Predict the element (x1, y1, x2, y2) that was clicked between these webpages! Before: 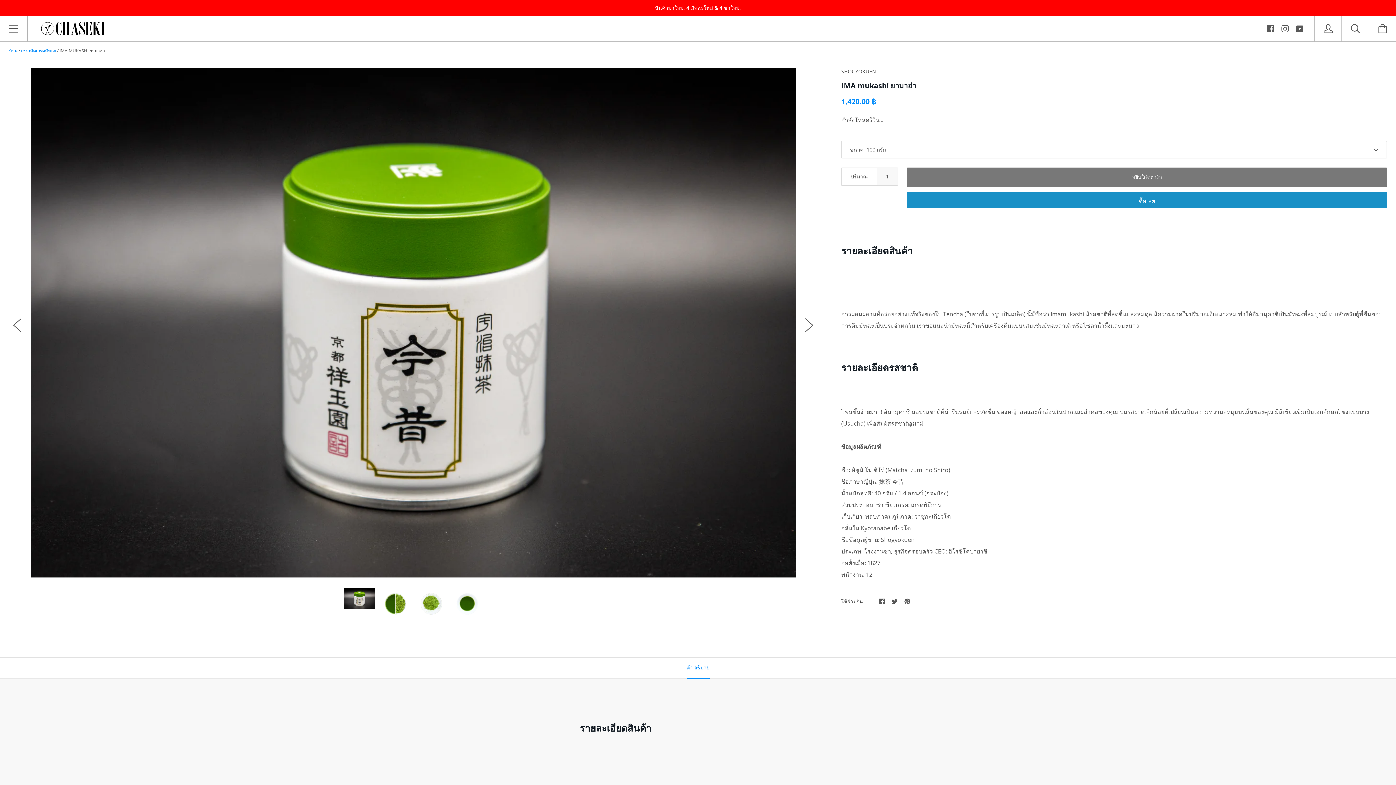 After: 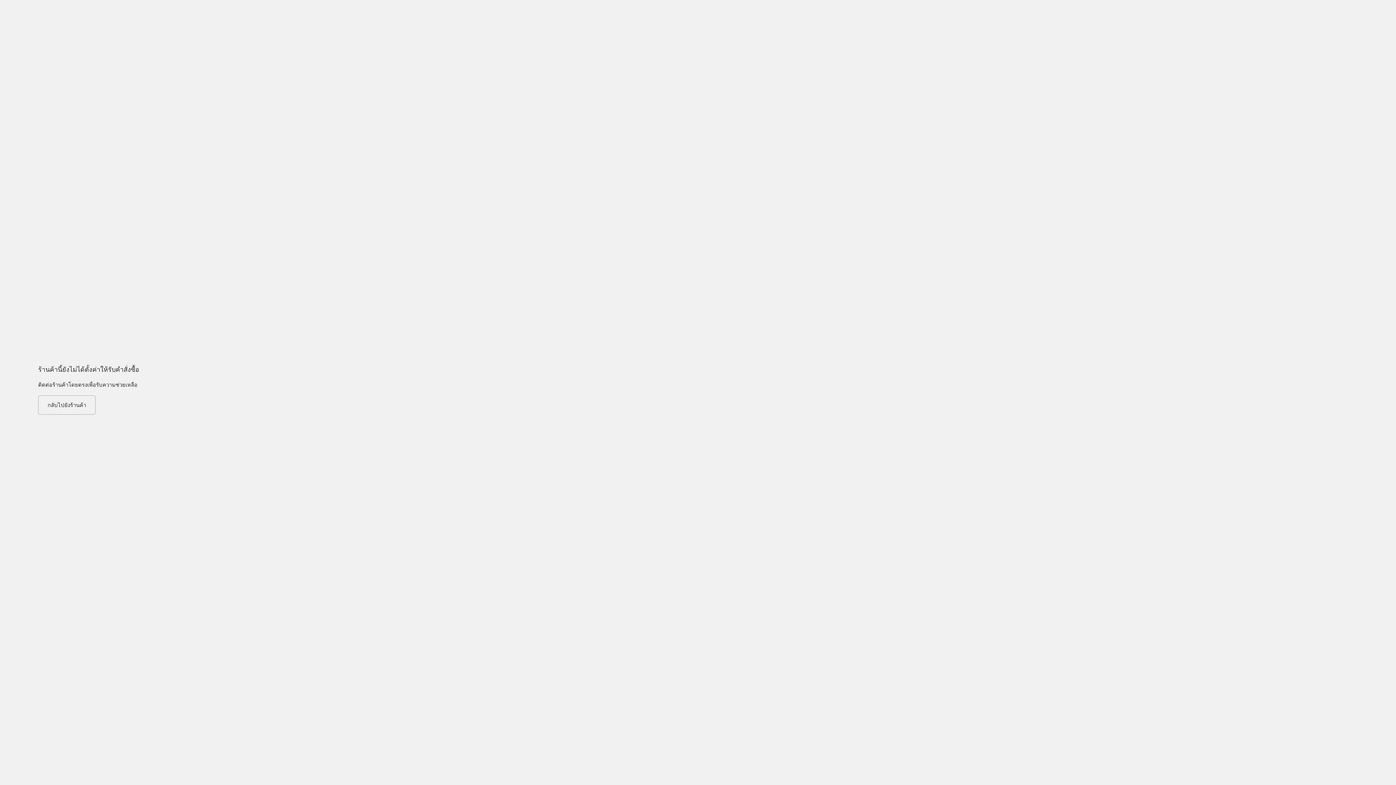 Action: bbox: (907, 192, 1387, 208) label: ซื้อเลย